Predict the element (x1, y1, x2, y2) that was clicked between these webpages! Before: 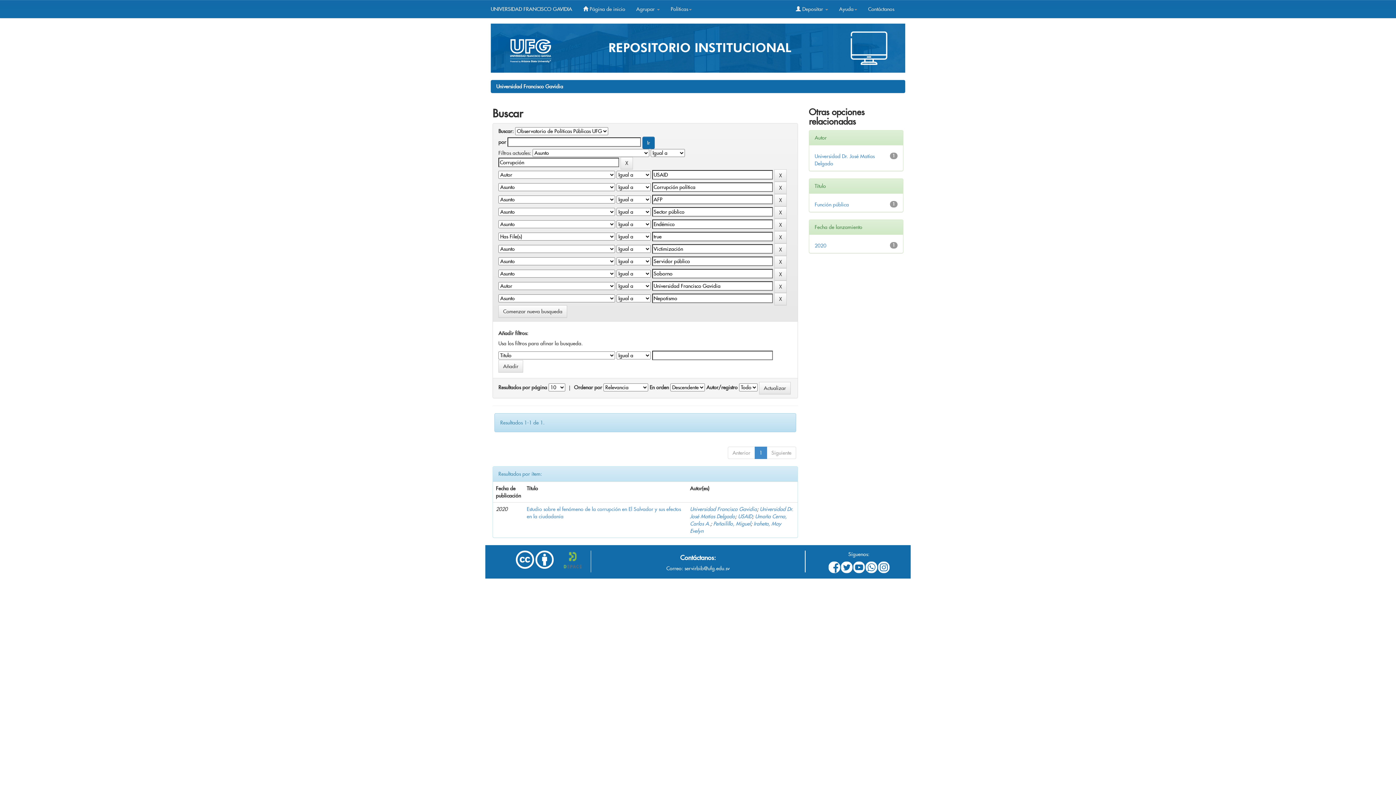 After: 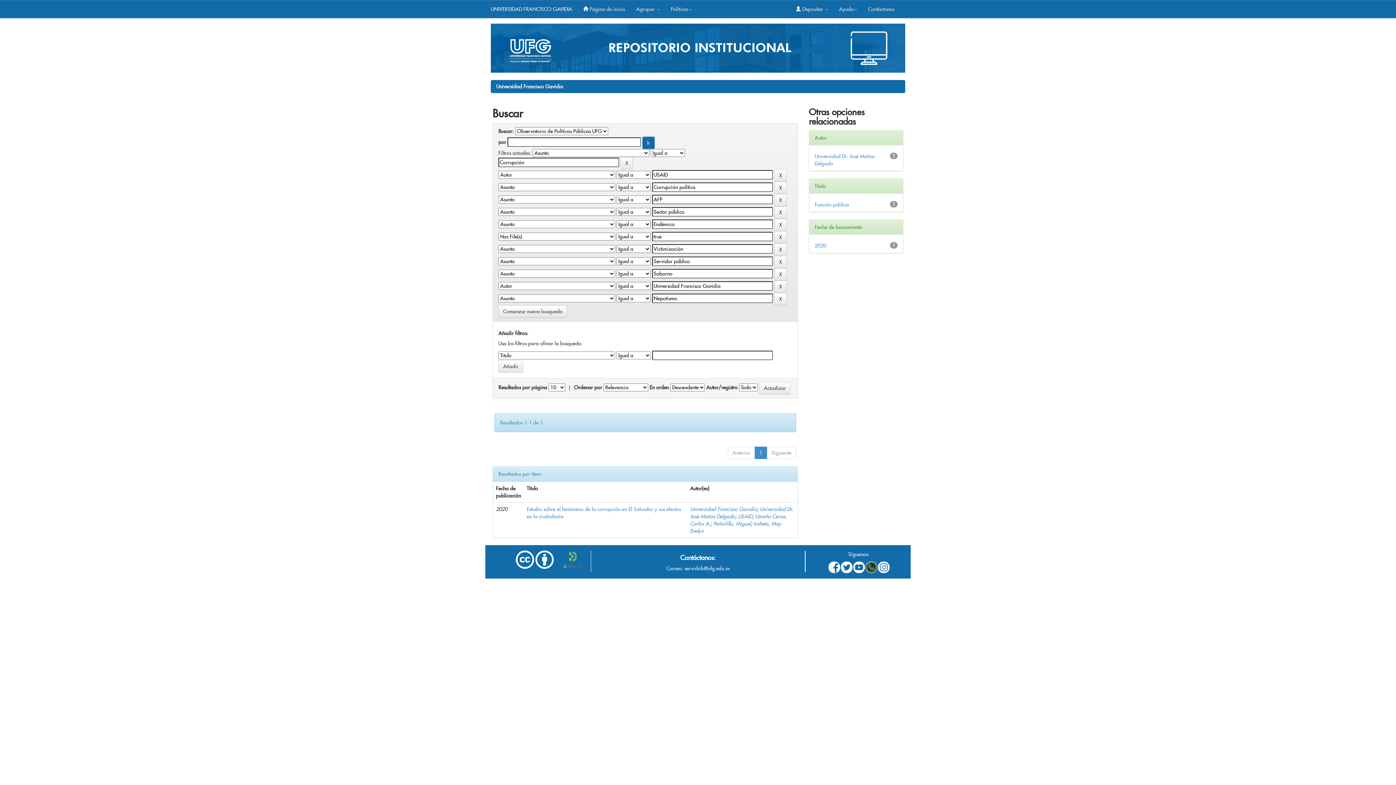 Action: bbox: (865, 561, 877, 573)